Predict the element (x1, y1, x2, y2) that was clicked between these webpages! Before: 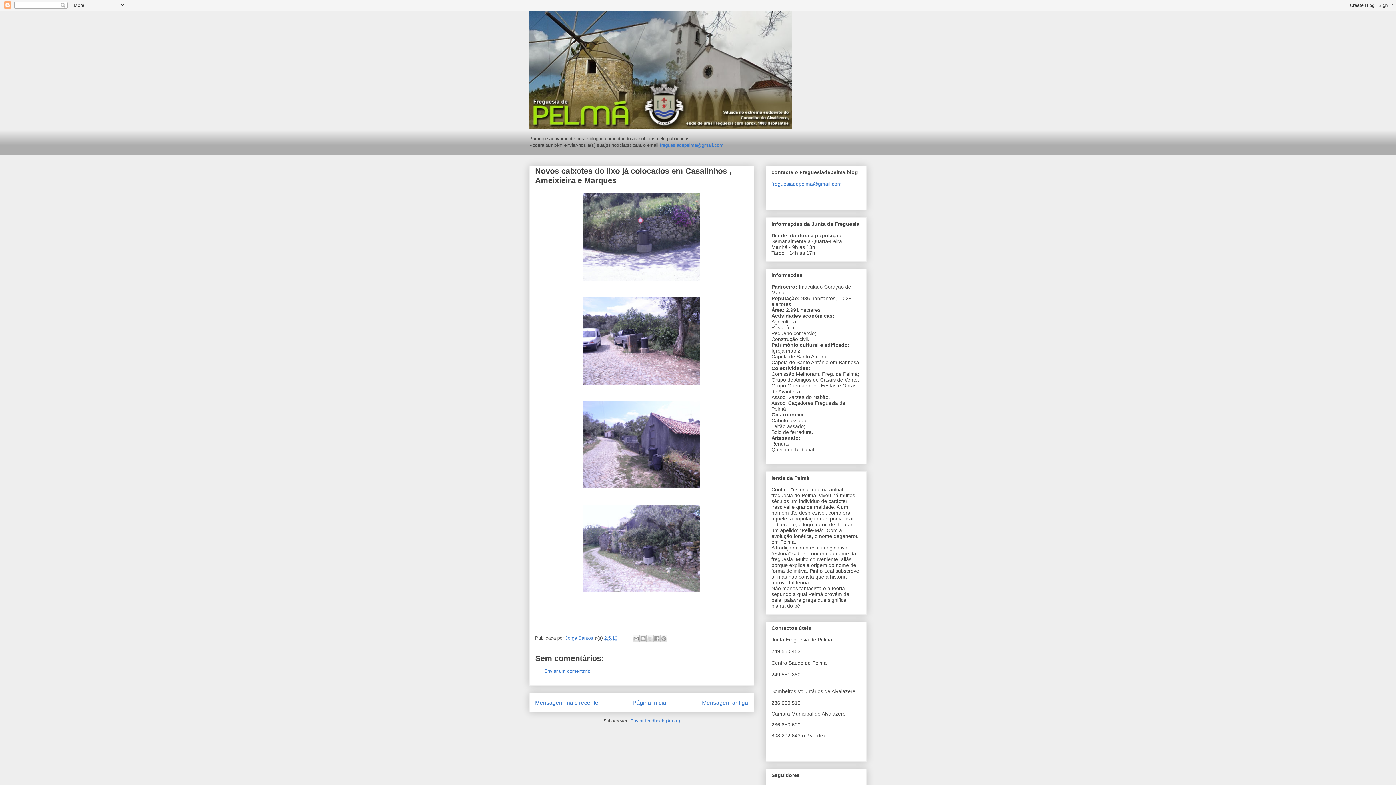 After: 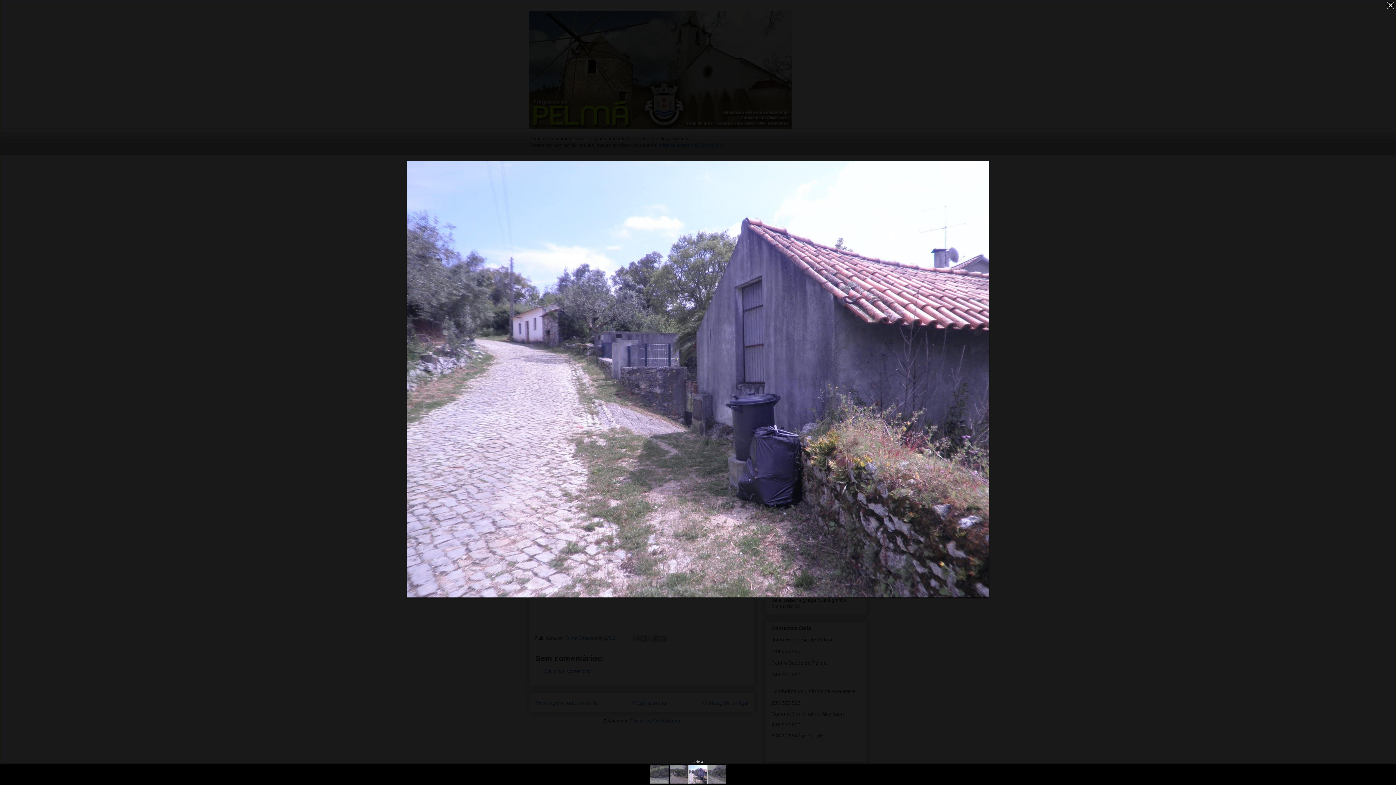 Action: bbox: (535, 398, 748, 492)